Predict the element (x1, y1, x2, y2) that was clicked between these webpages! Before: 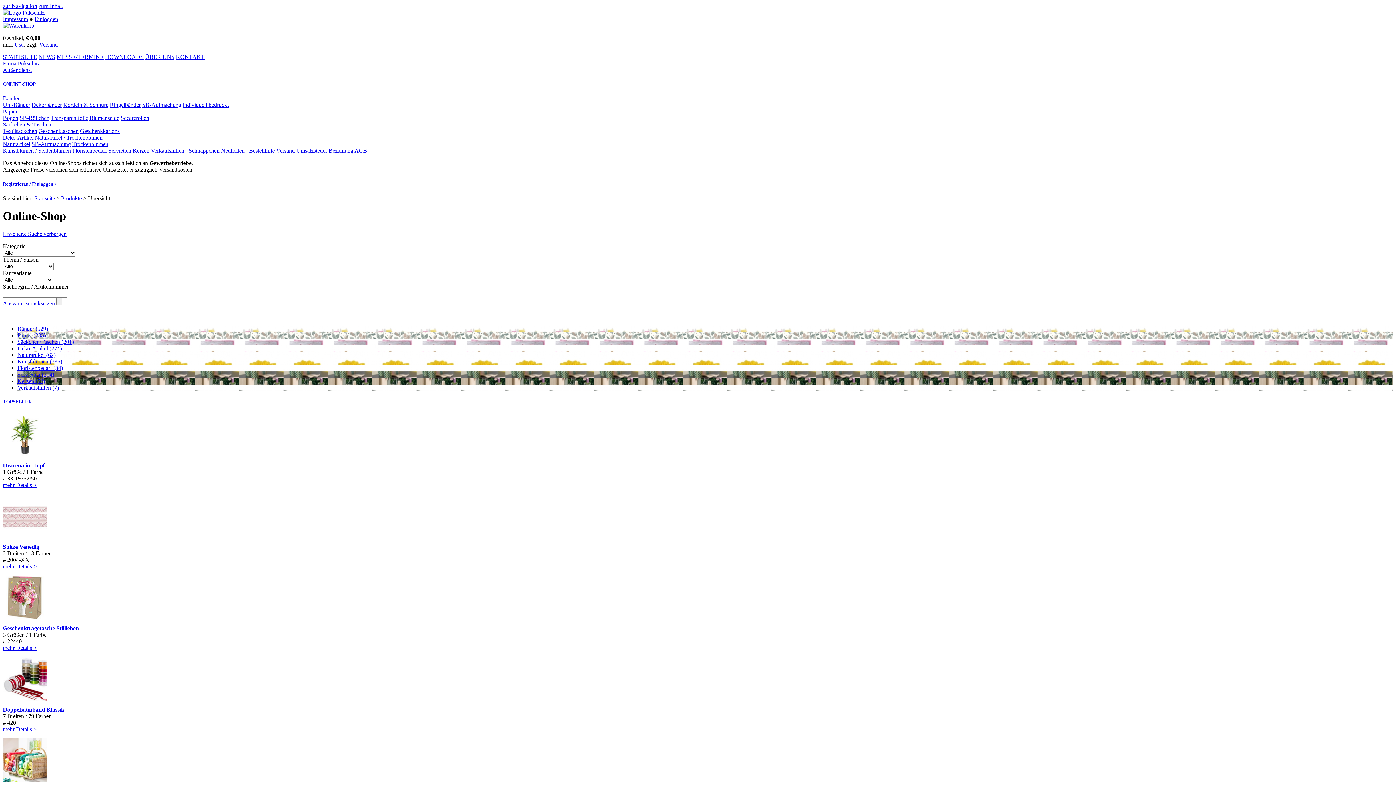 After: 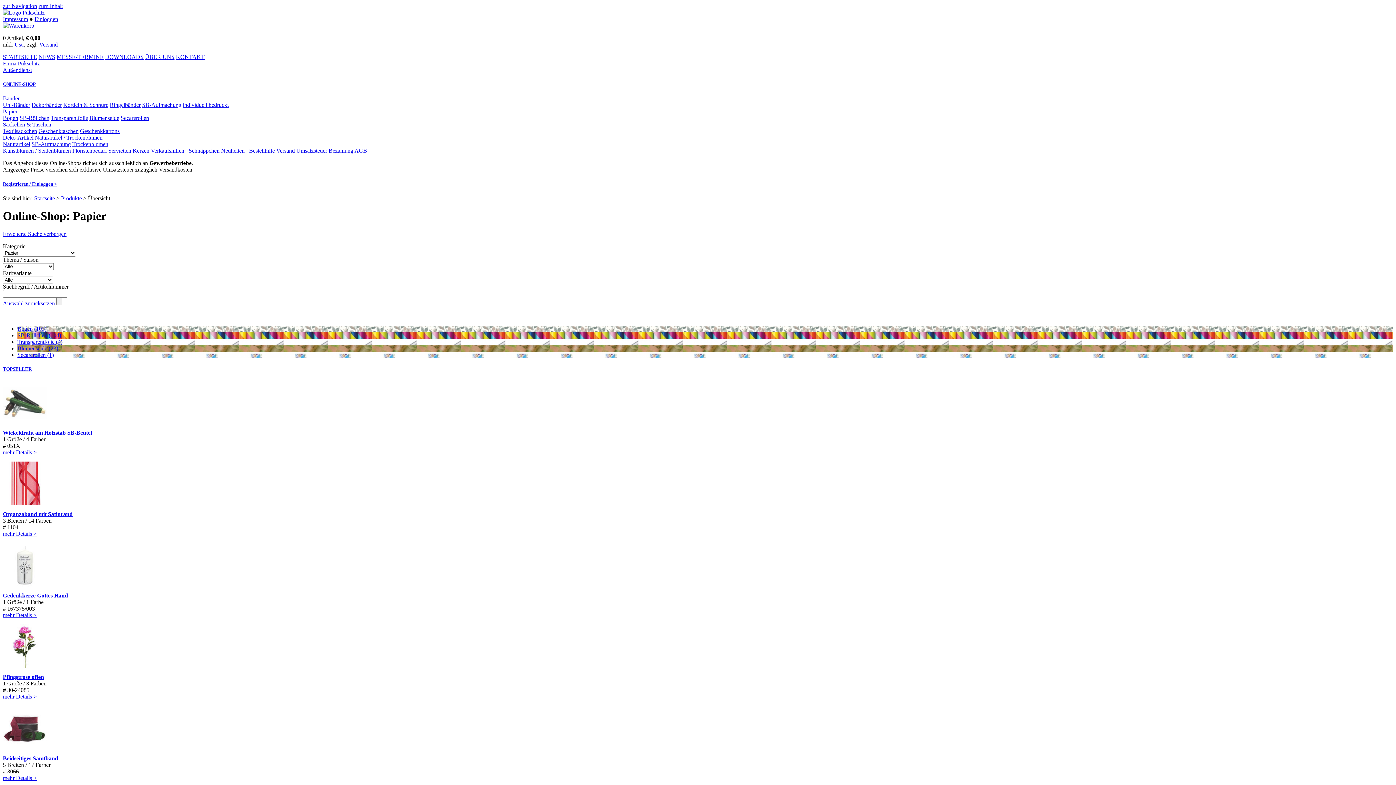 Action: label: Papier (235) bbox: (17, 332, 45, 338)